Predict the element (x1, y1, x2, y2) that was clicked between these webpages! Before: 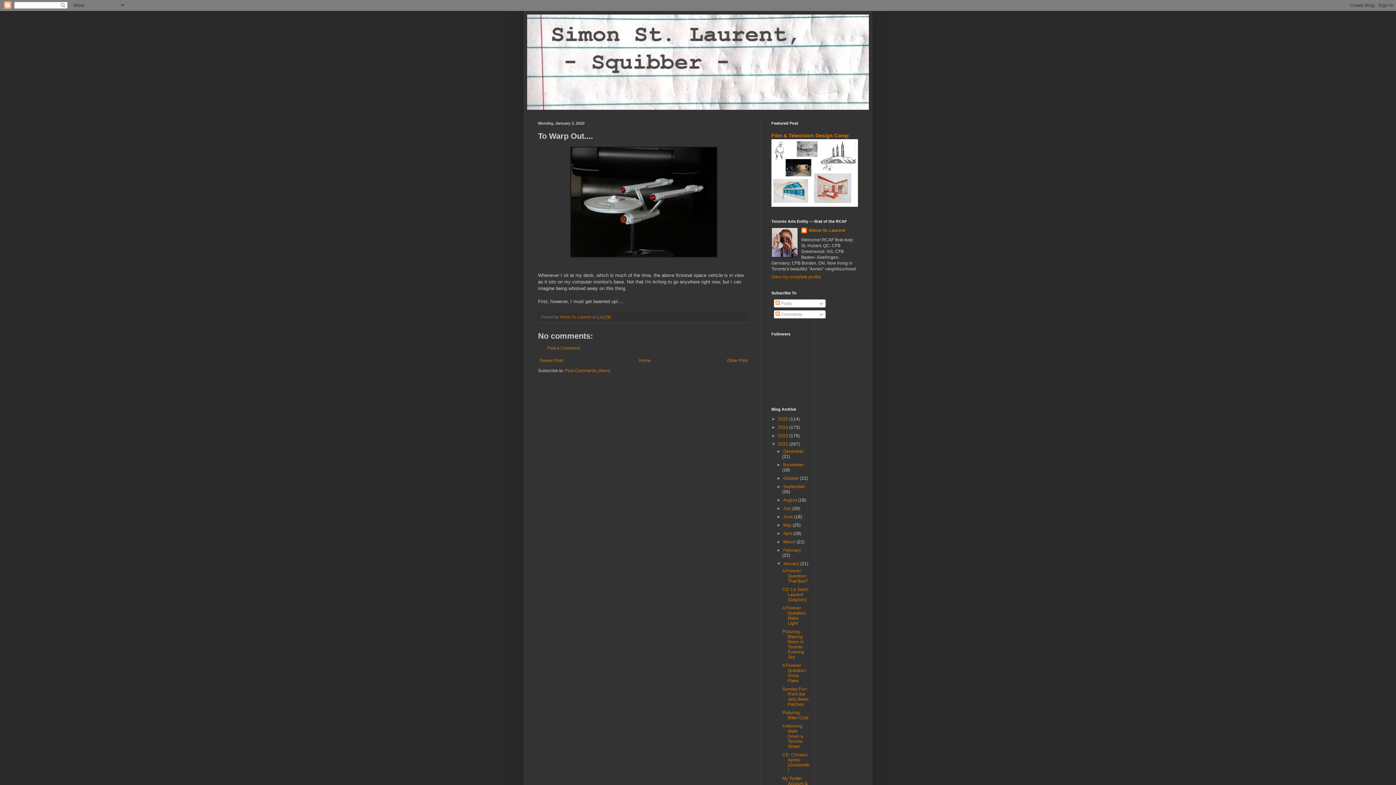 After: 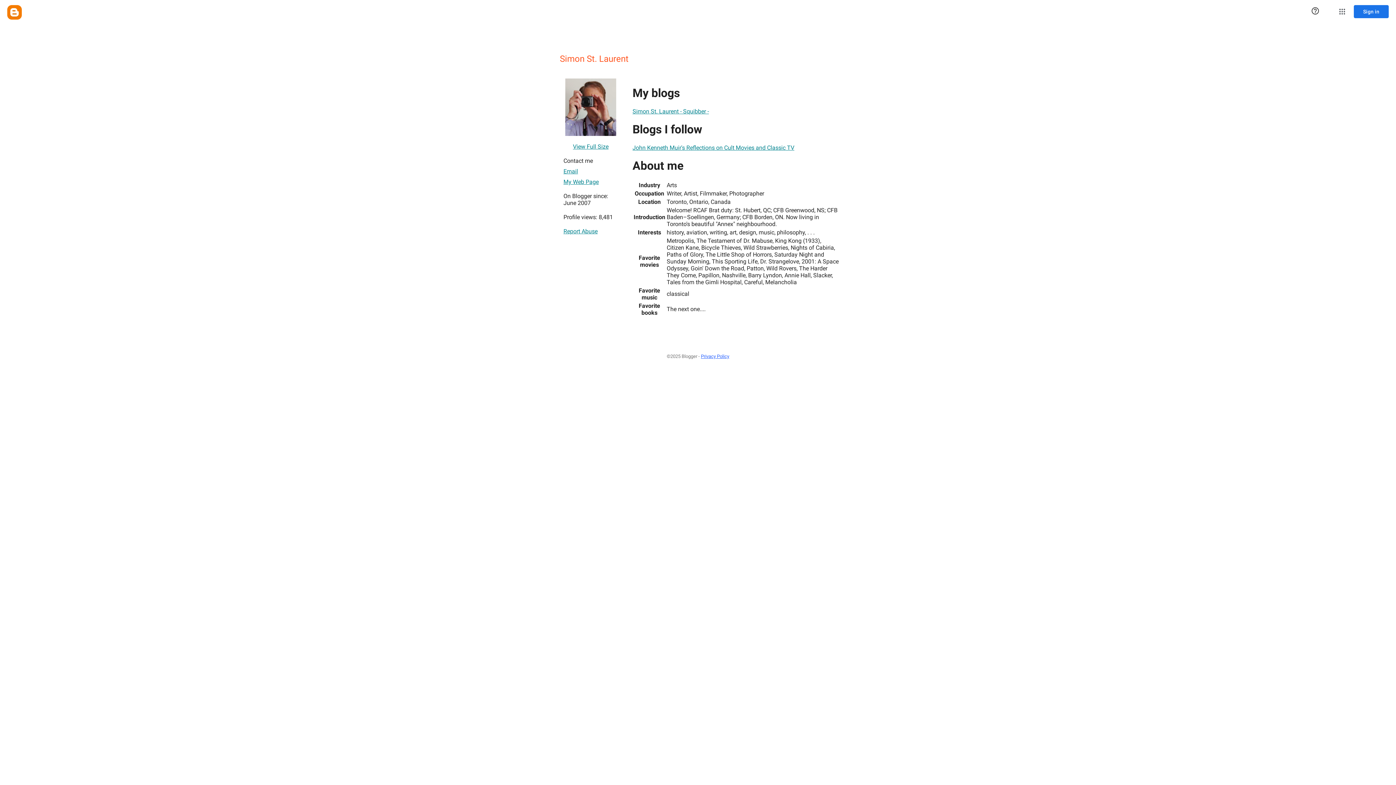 Action: label: Simon St. Laurent bbox: (801, 227, 845, 235)